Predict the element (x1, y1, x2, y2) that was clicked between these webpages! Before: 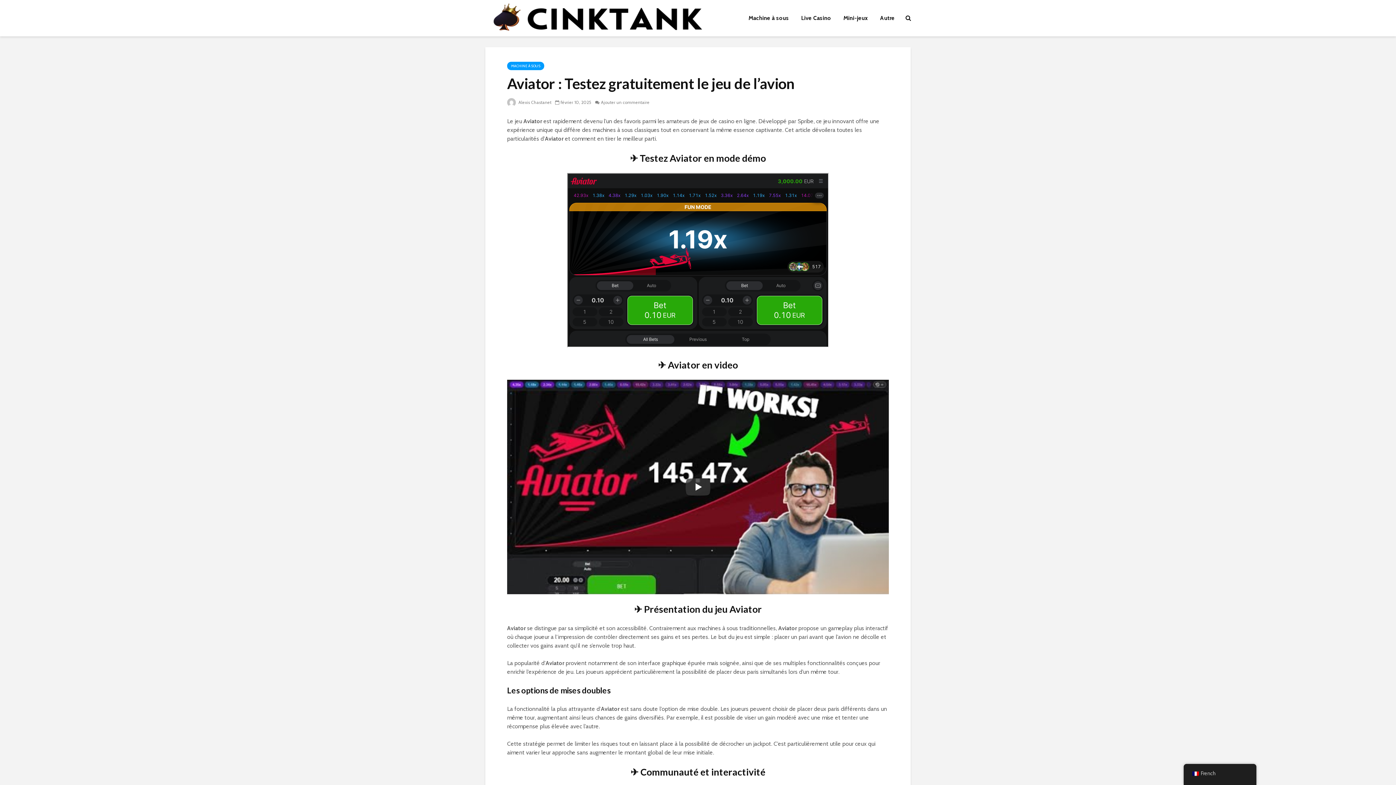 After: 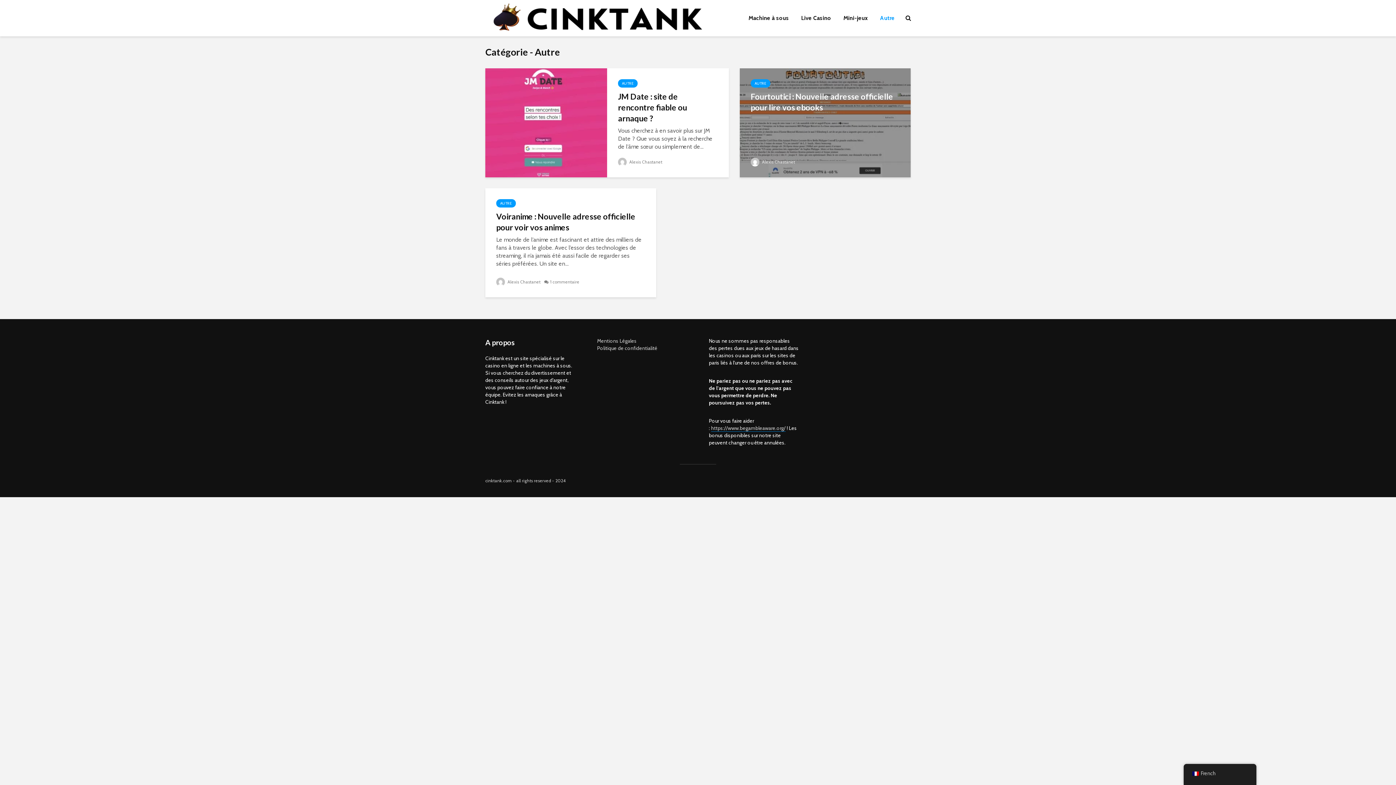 Action: bbox: (874, 10, 900, 25) label: Autre